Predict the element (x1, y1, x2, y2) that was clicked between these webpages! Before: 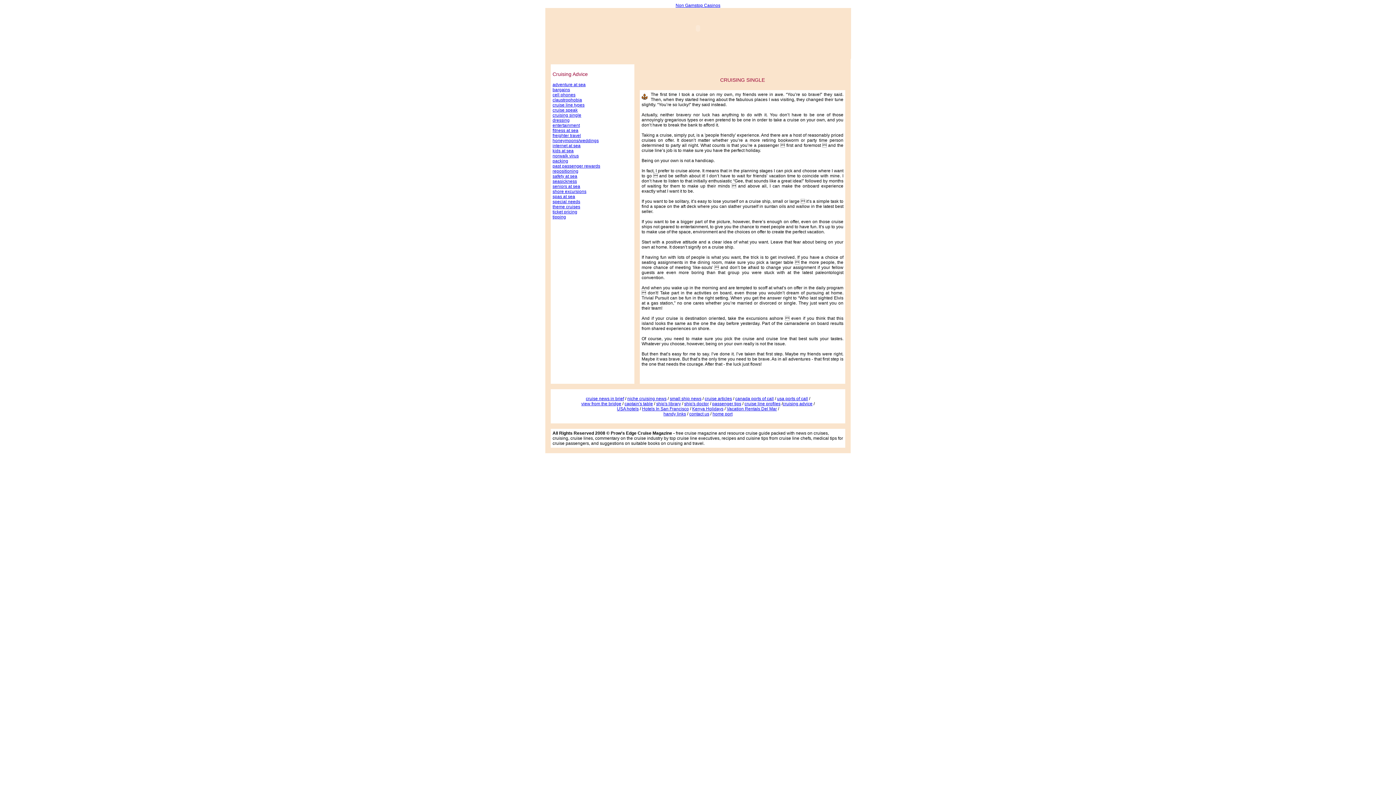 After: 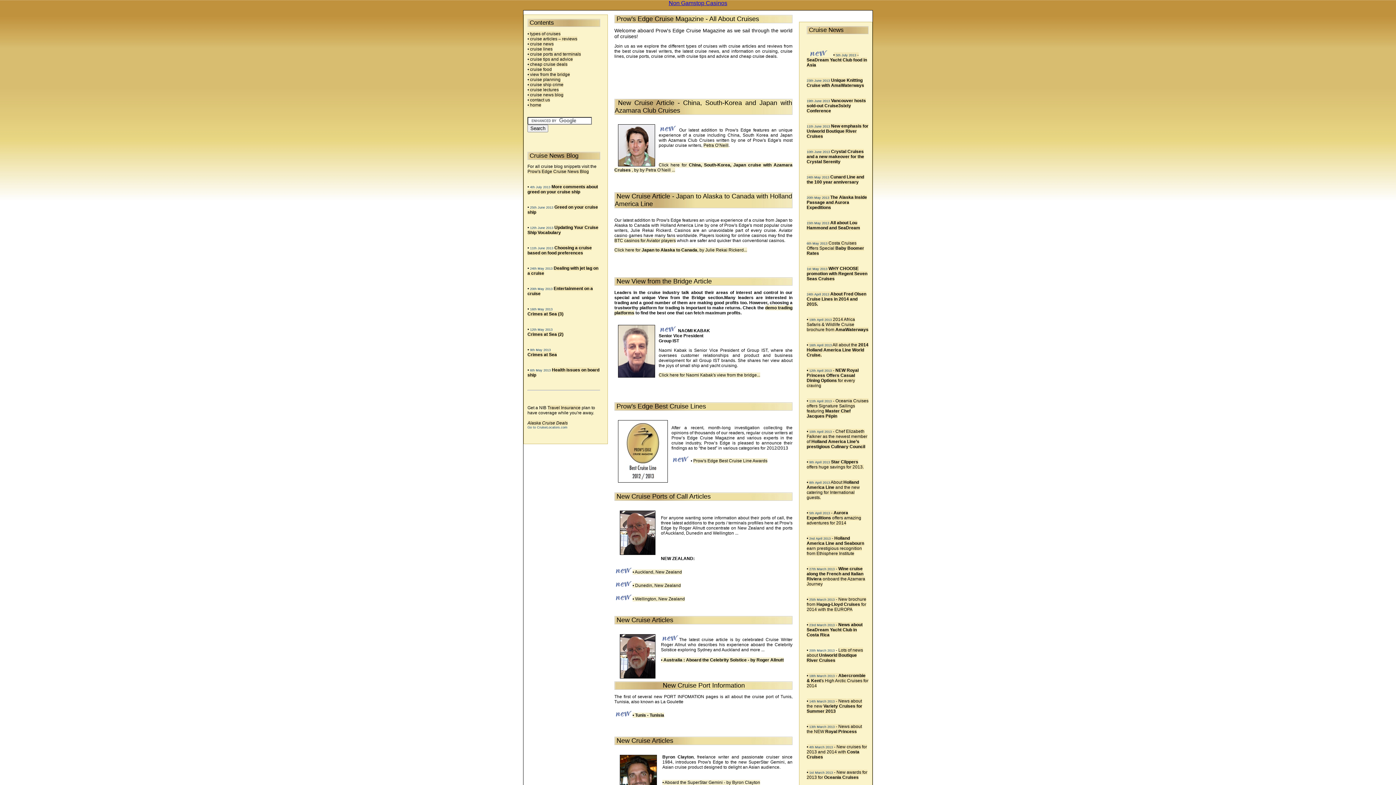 Action: bbox: (684, 401, 709, 406) label: ship's doctor